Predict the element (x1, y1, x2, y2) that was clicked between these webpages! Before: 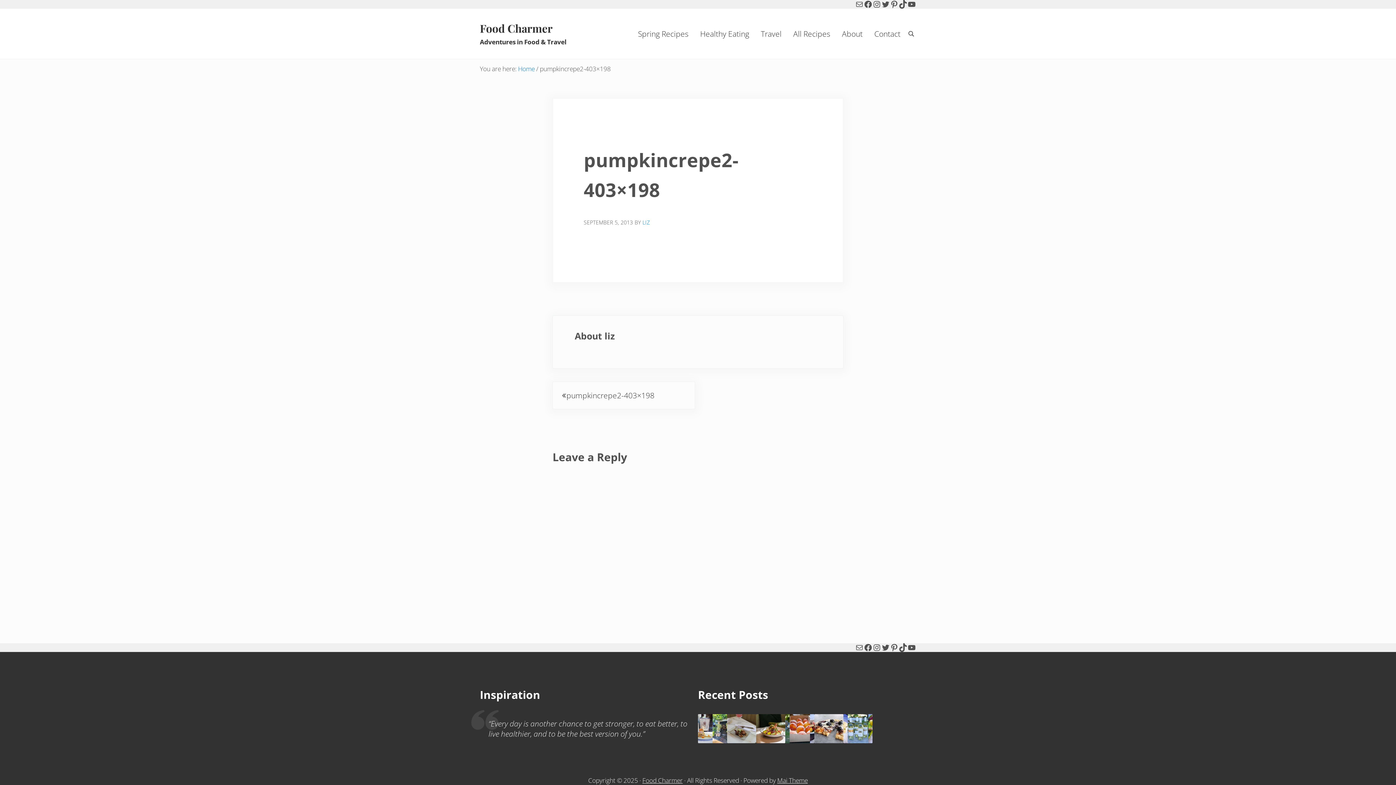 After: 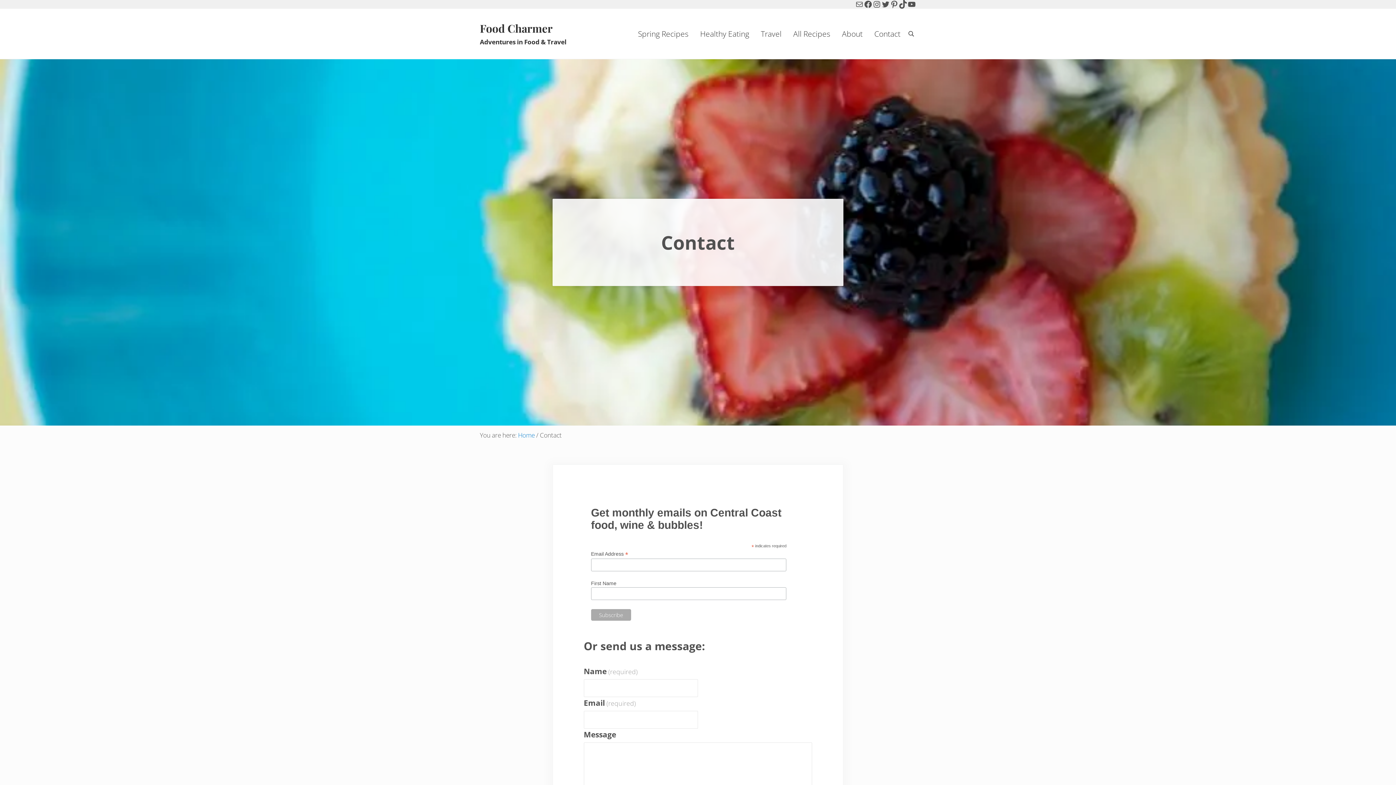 Action: bbox: (868, 23, 906, 44) label: Contact